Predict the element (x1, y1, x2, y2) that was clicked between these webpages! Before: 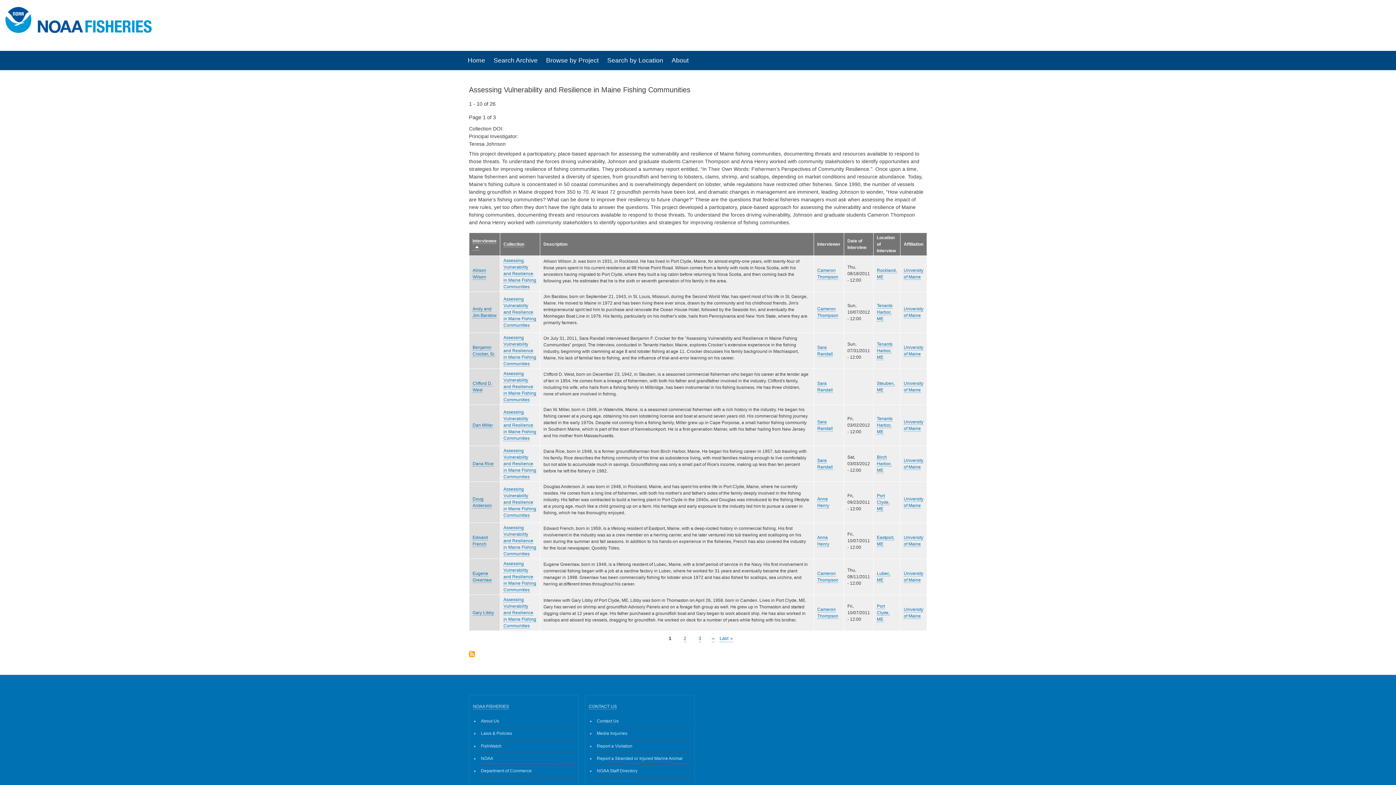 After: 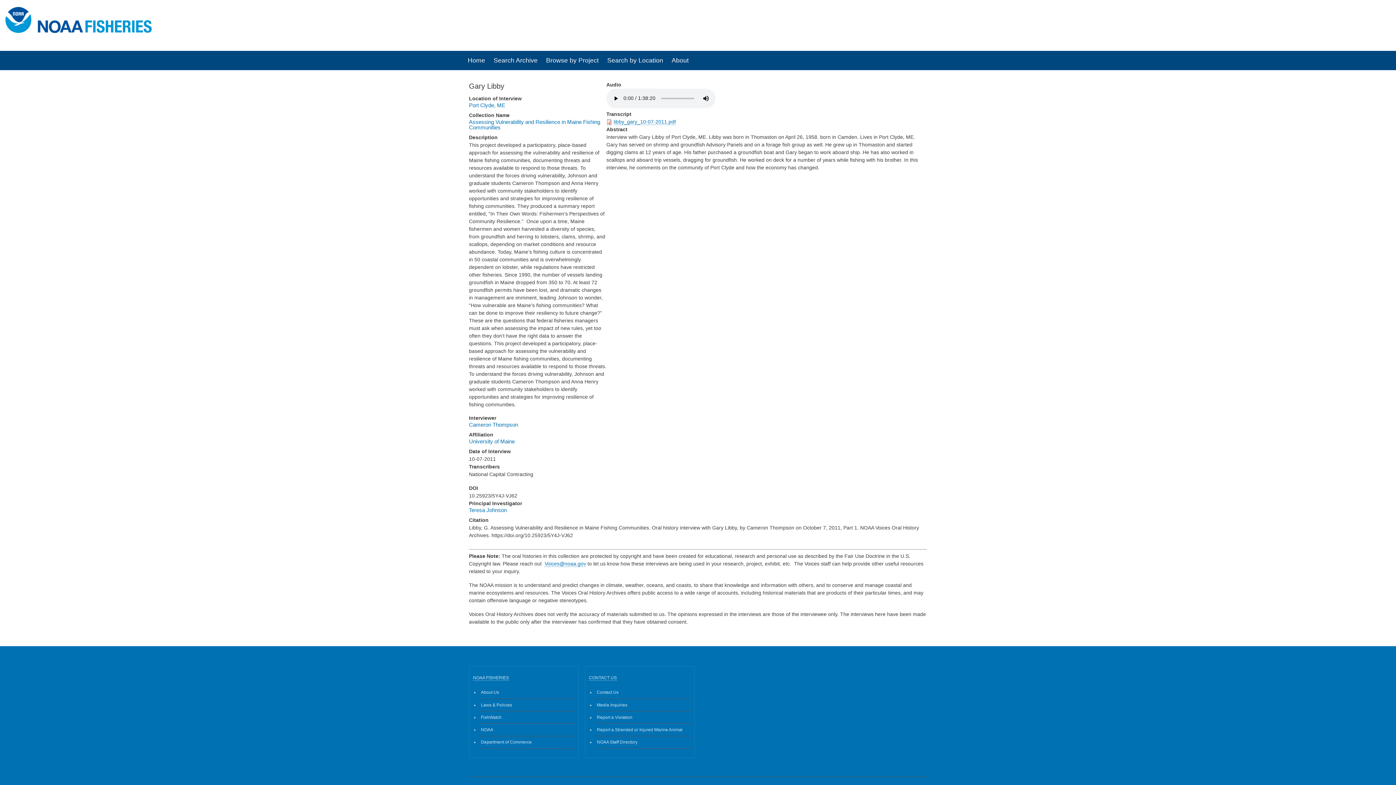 Action: label: Gary Libby bbox: (472, 610, 494, 616)